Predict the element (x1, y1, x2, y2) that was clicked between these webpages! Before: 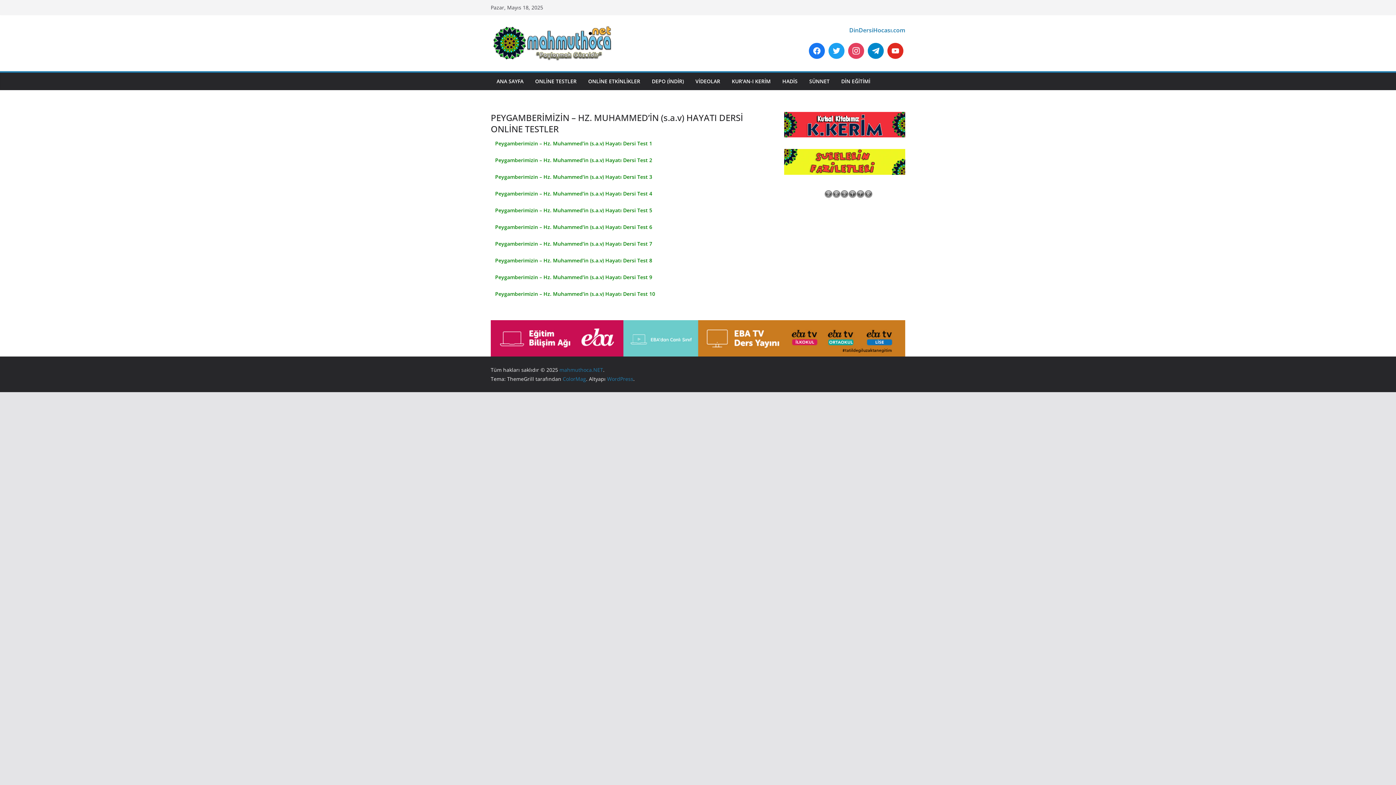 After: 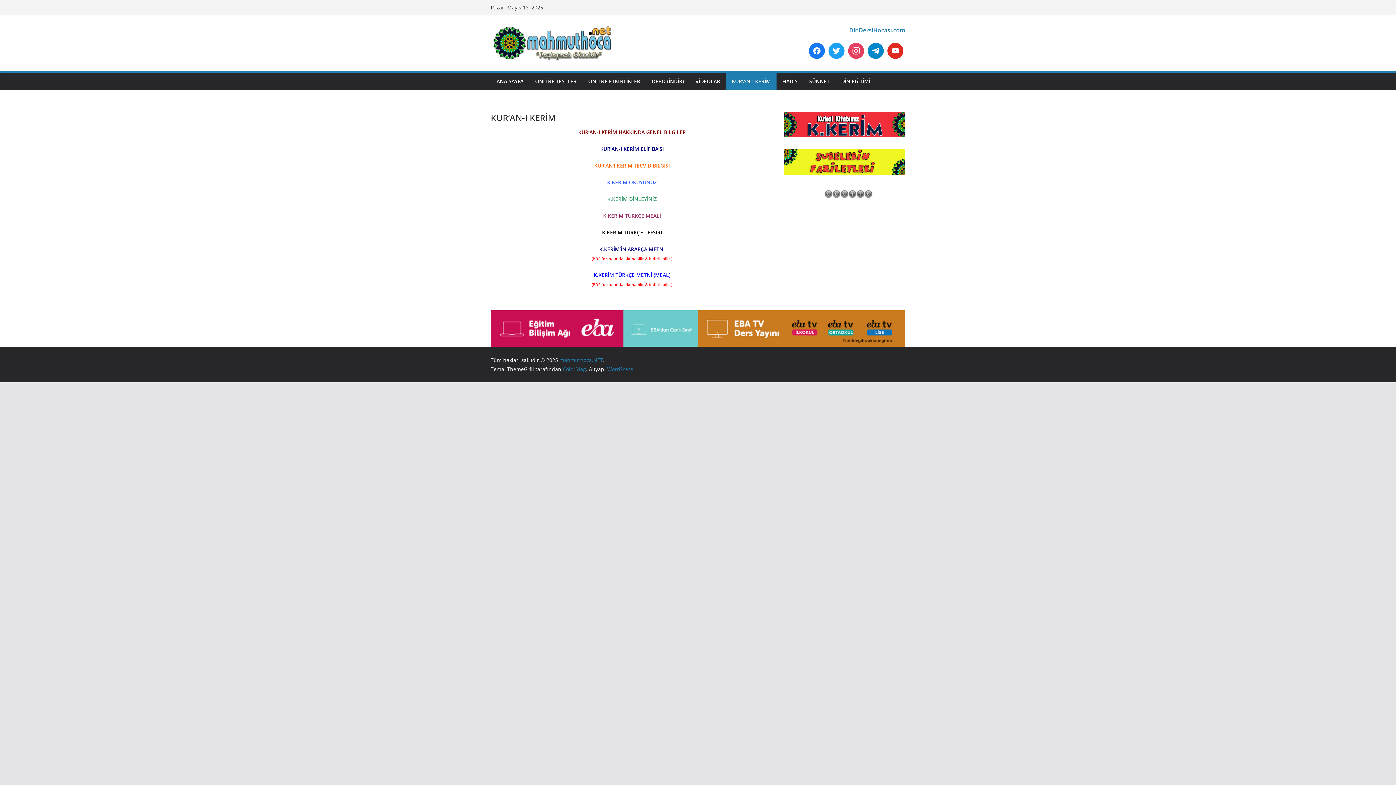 Action: bbox: (784, 112, 905, 119)